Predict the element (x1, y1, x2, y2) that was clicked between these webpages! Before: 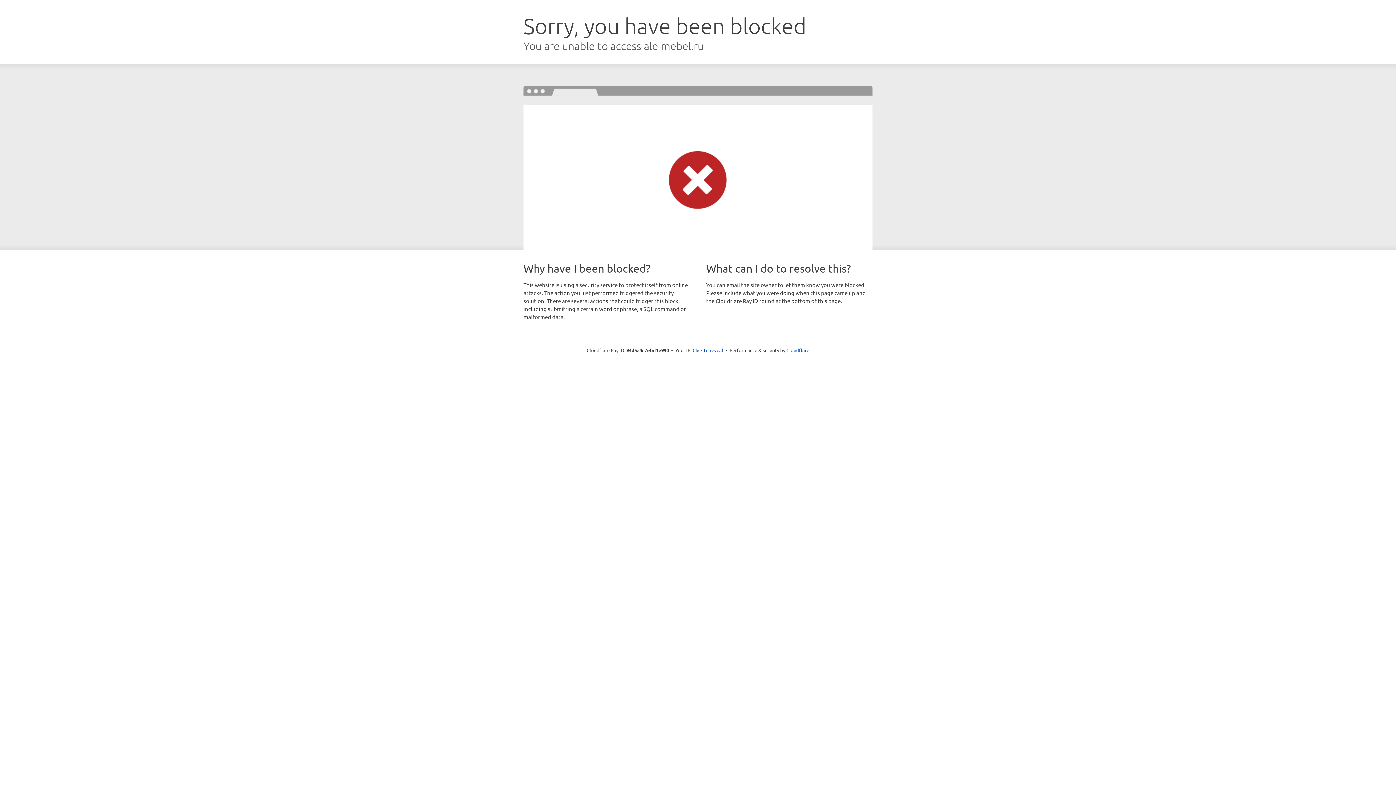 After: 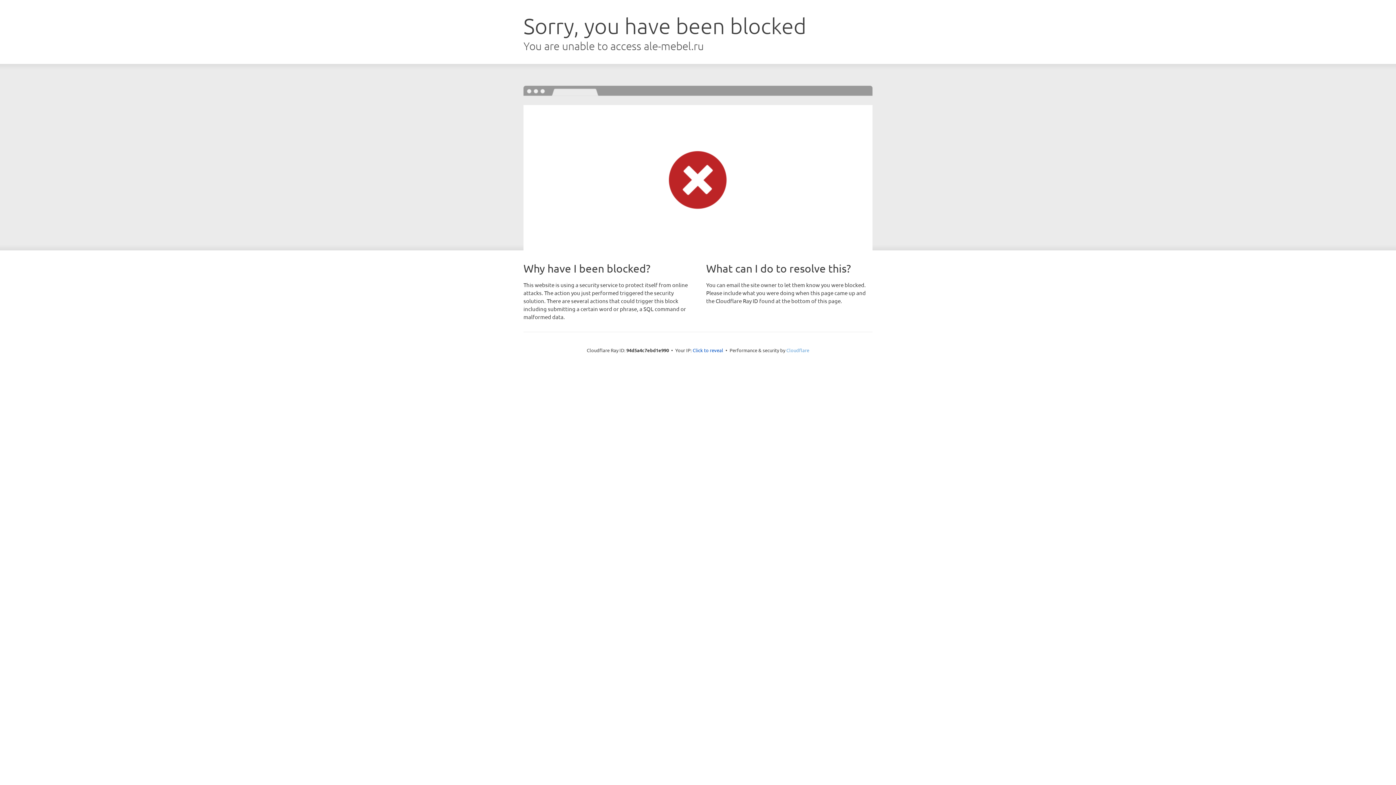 Action: label: Cloudflare bbox: (786, 347, 809, 353)